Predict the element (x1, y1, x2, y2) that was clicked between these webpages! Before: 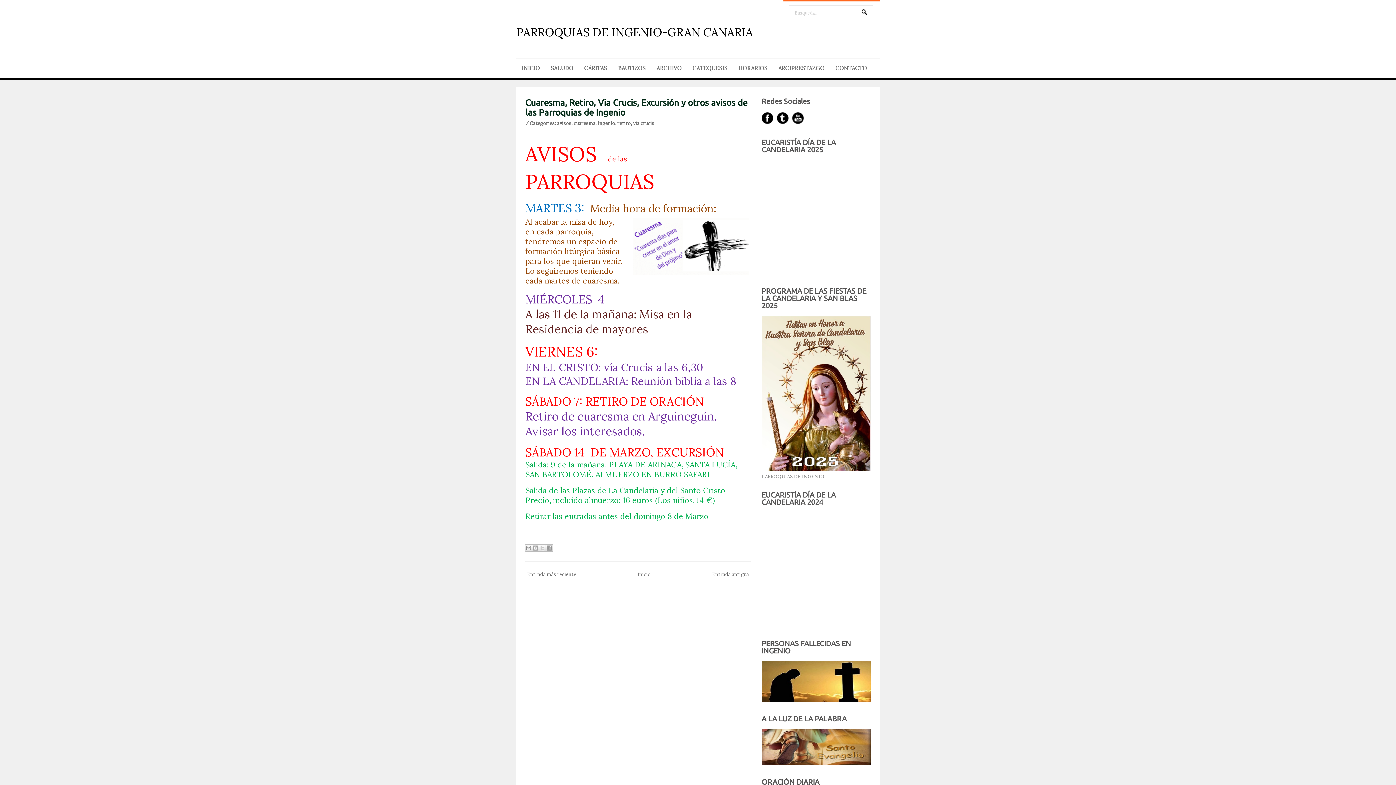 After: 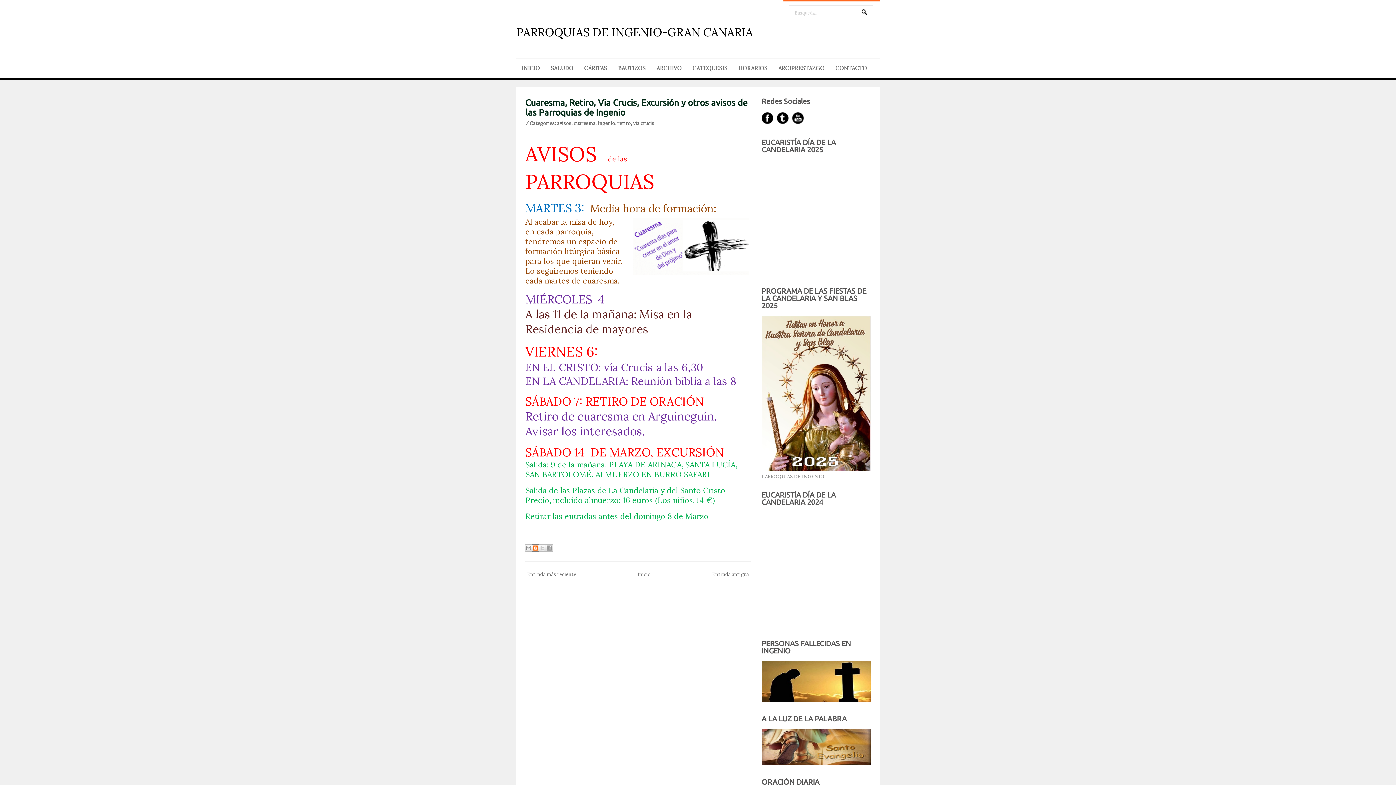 Action: bbox: (532, 544, 539, 551) label: Escribe un blog